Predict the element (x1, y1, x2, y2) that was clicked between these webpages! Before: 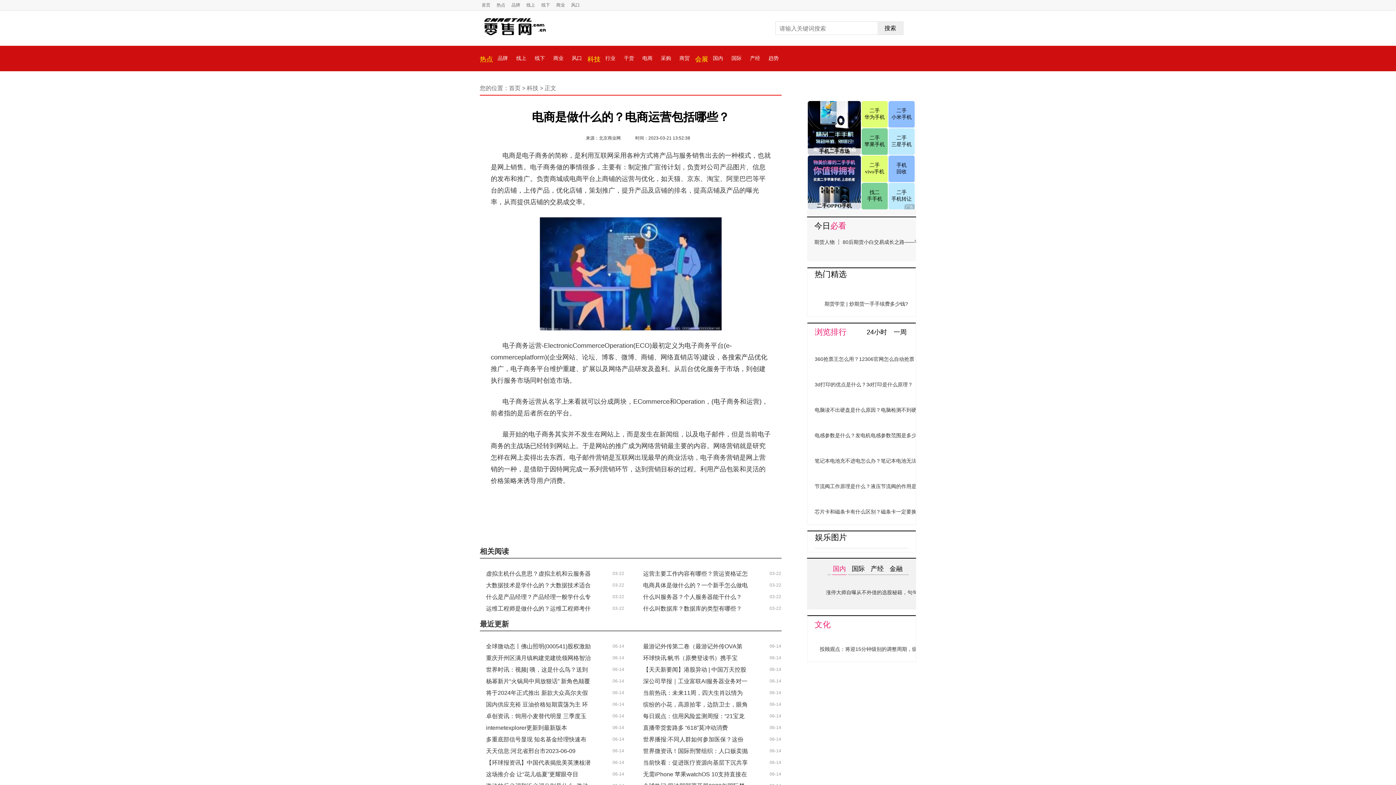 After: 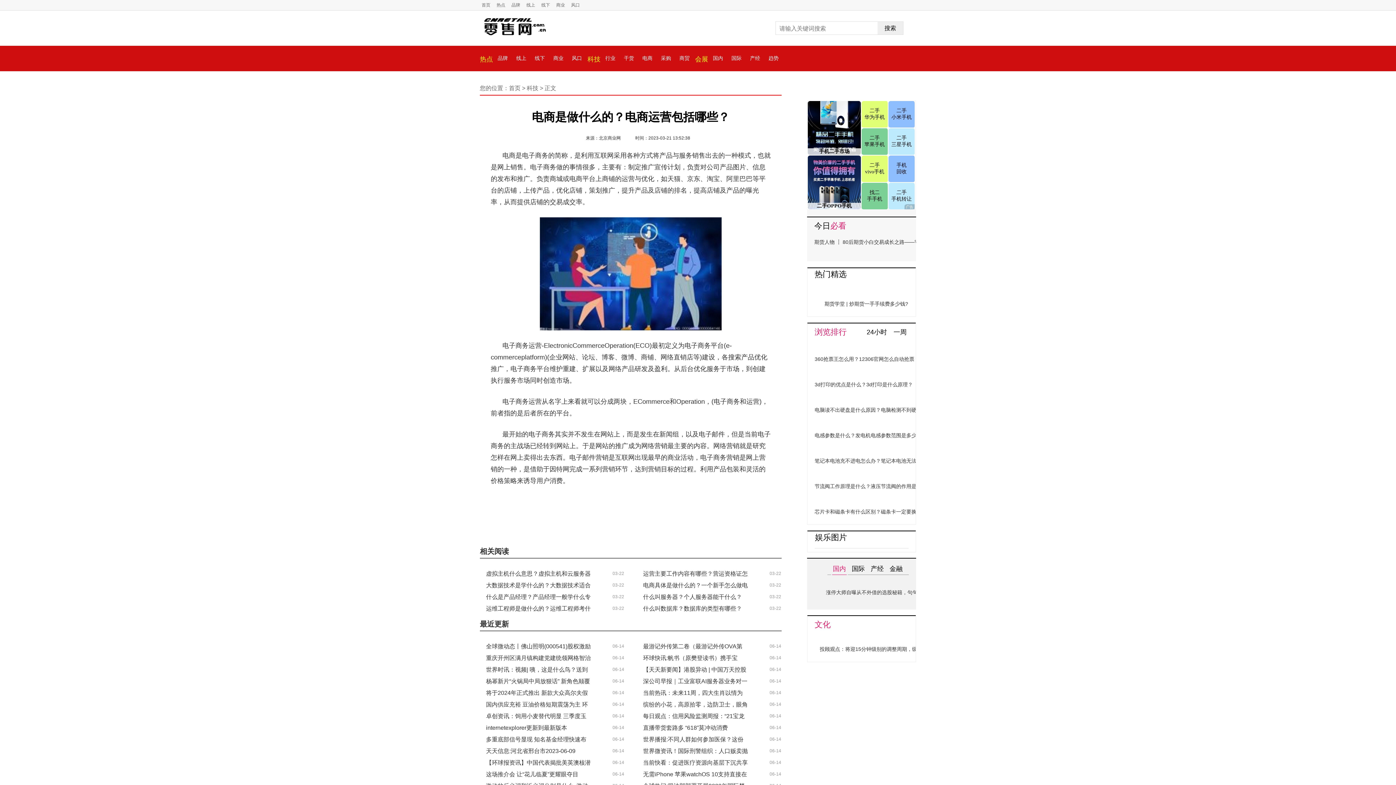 Action: bbox: (831, 564, 848, 575) label: 国内